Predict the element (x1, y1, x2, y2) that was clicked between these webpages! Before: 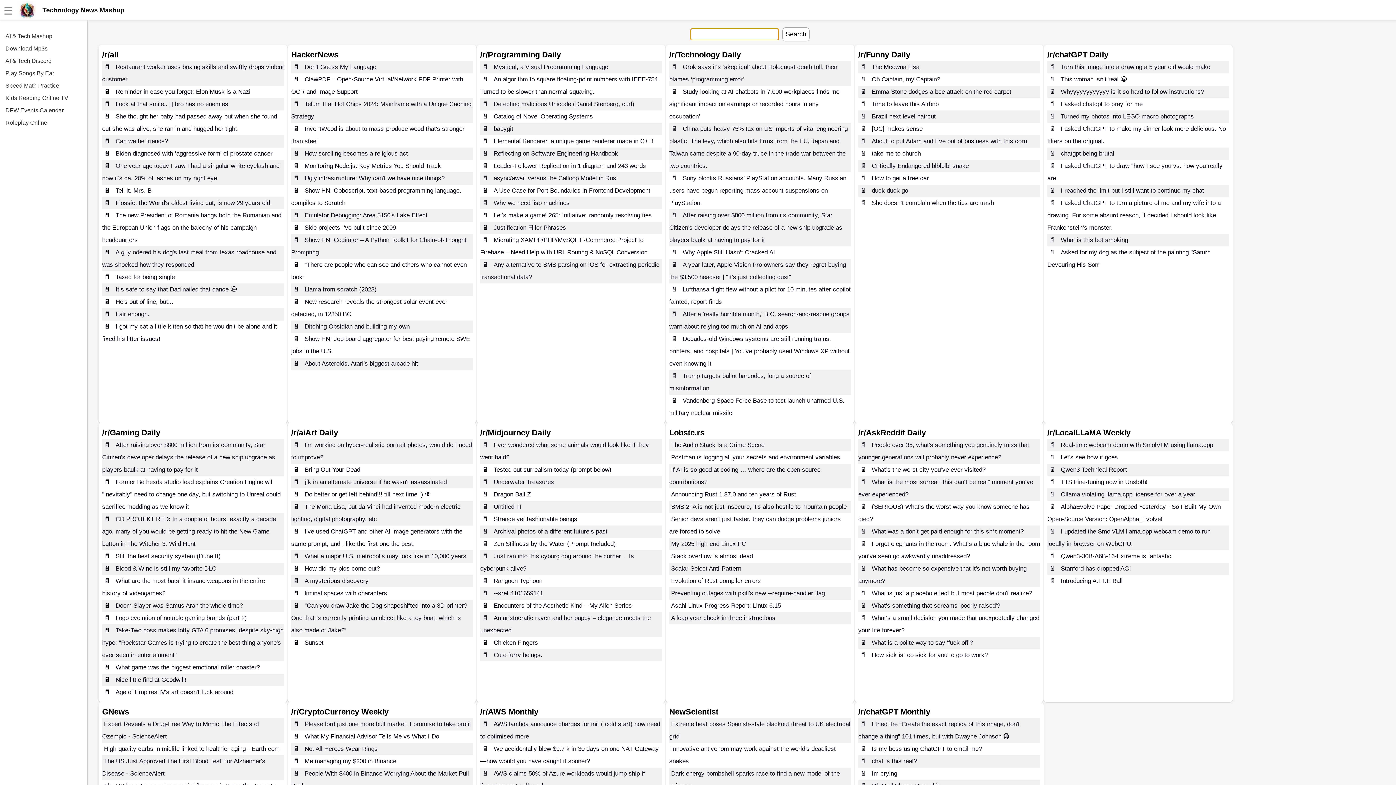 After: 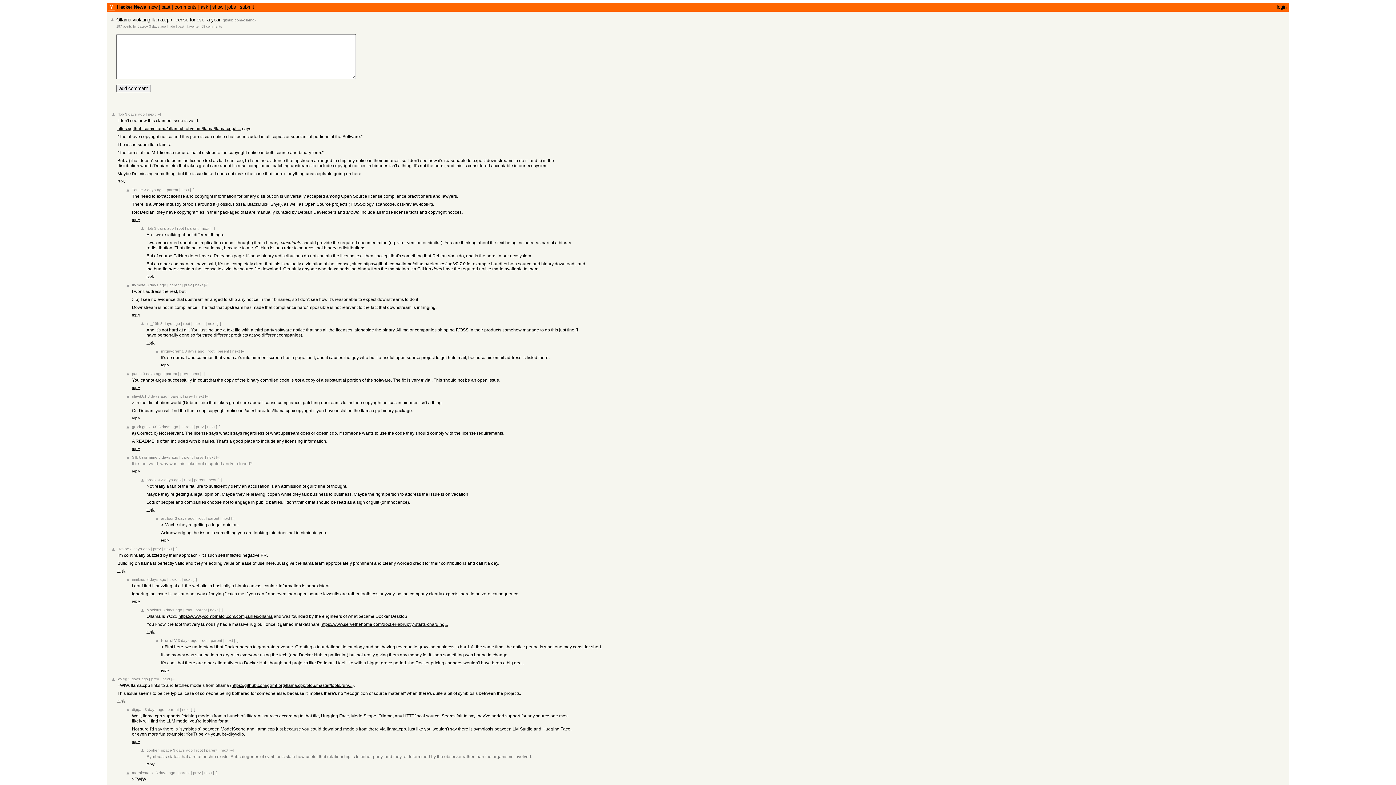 Action: bbox: (1059, 489, 1197, 500) label: Ollama violating llama.cpp license for over a year